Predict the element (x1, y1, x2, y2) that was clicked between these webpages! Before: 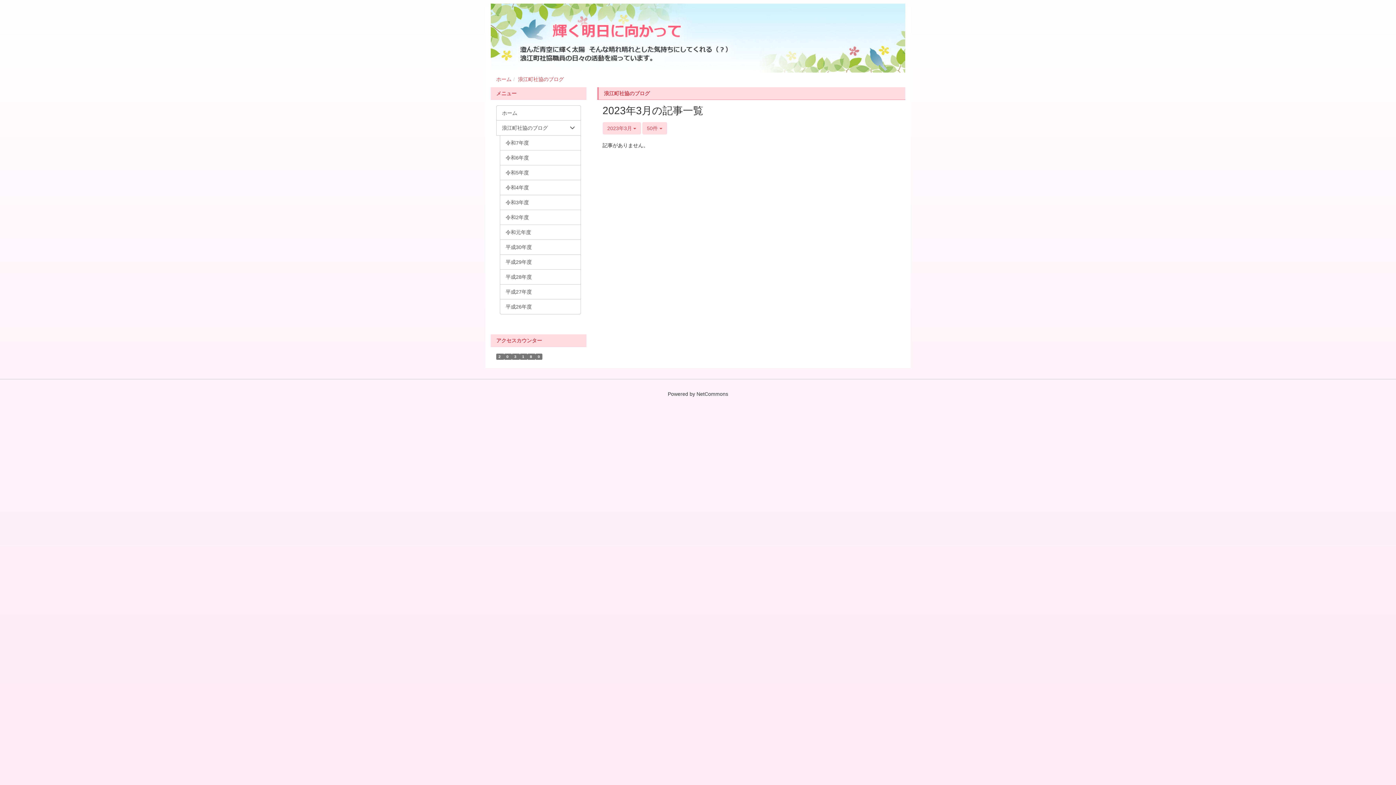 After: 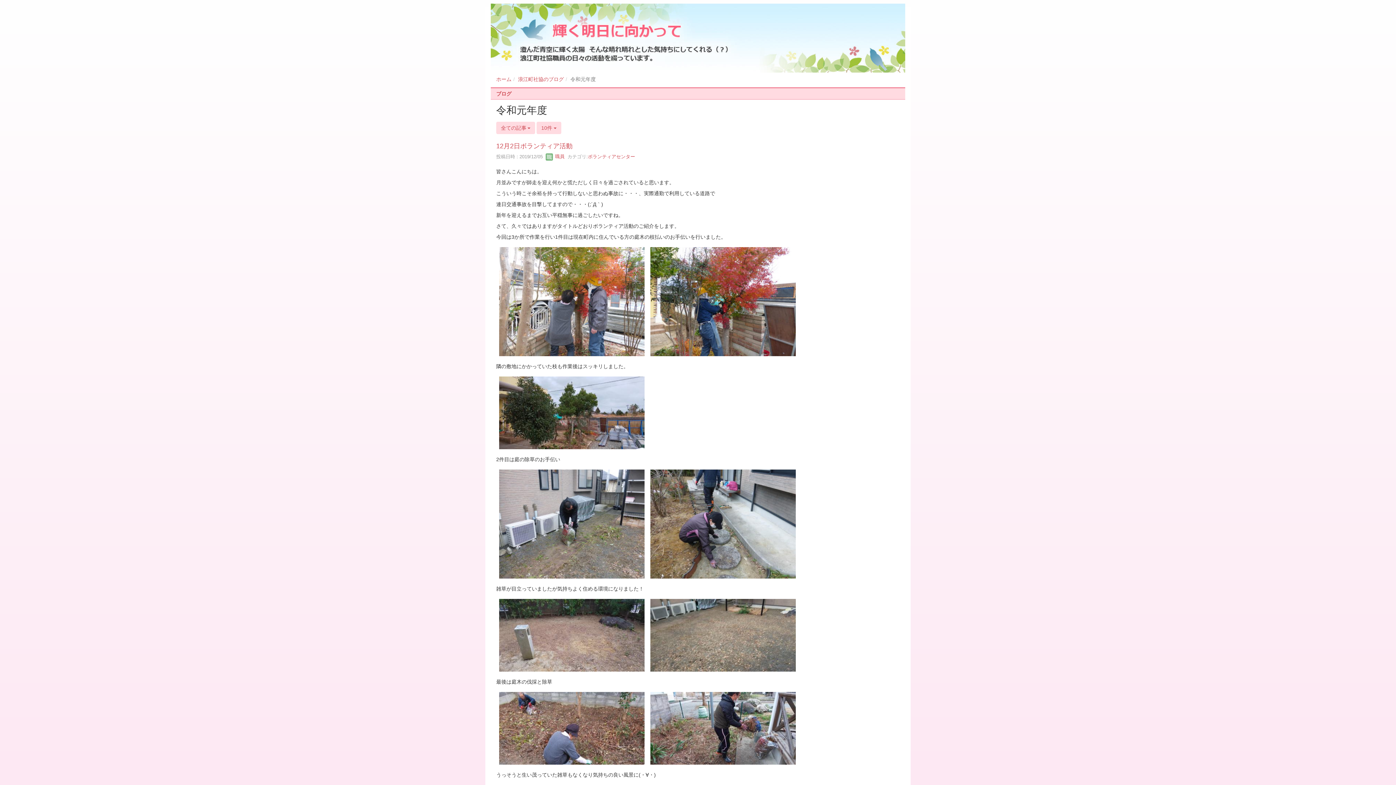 Action: bbox: (500, 224, 580, 240) label: 令和元年度